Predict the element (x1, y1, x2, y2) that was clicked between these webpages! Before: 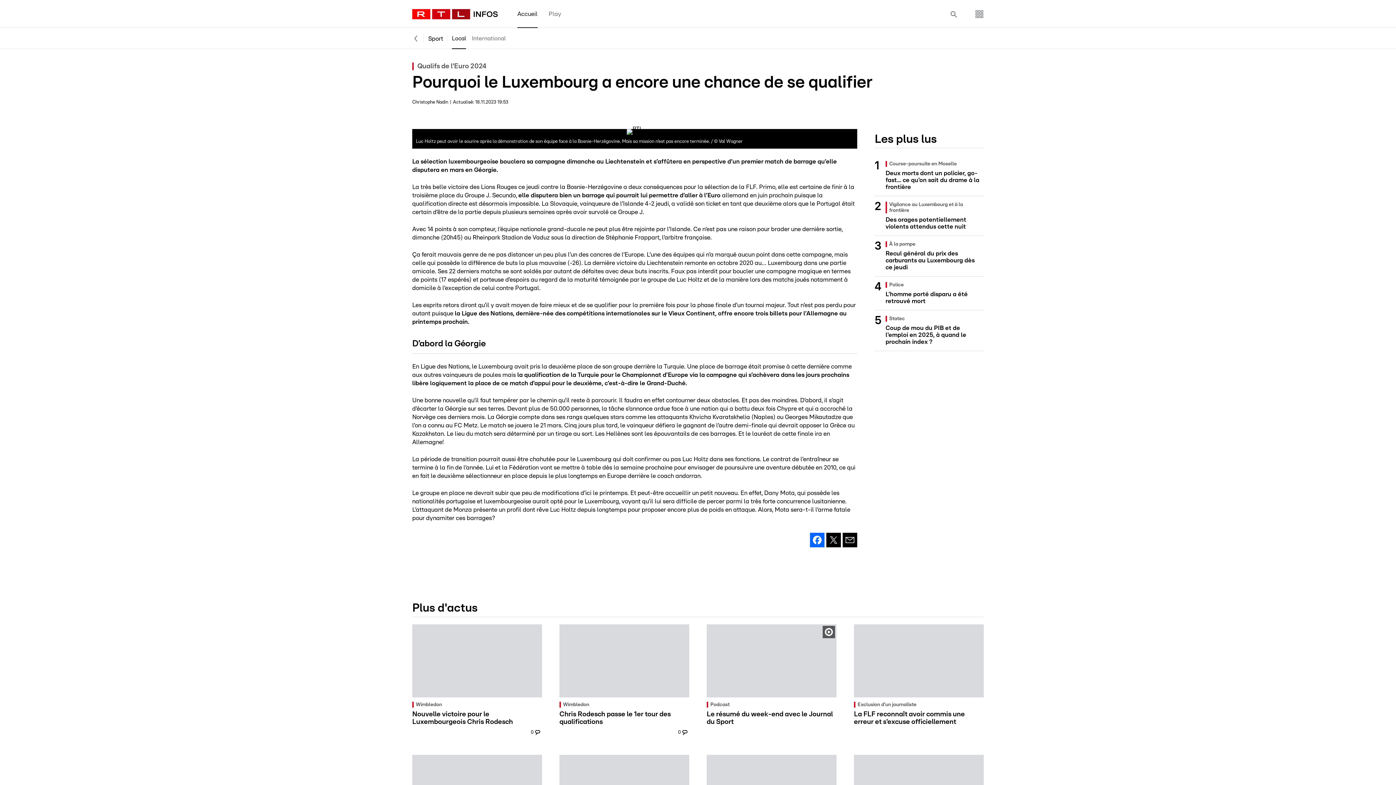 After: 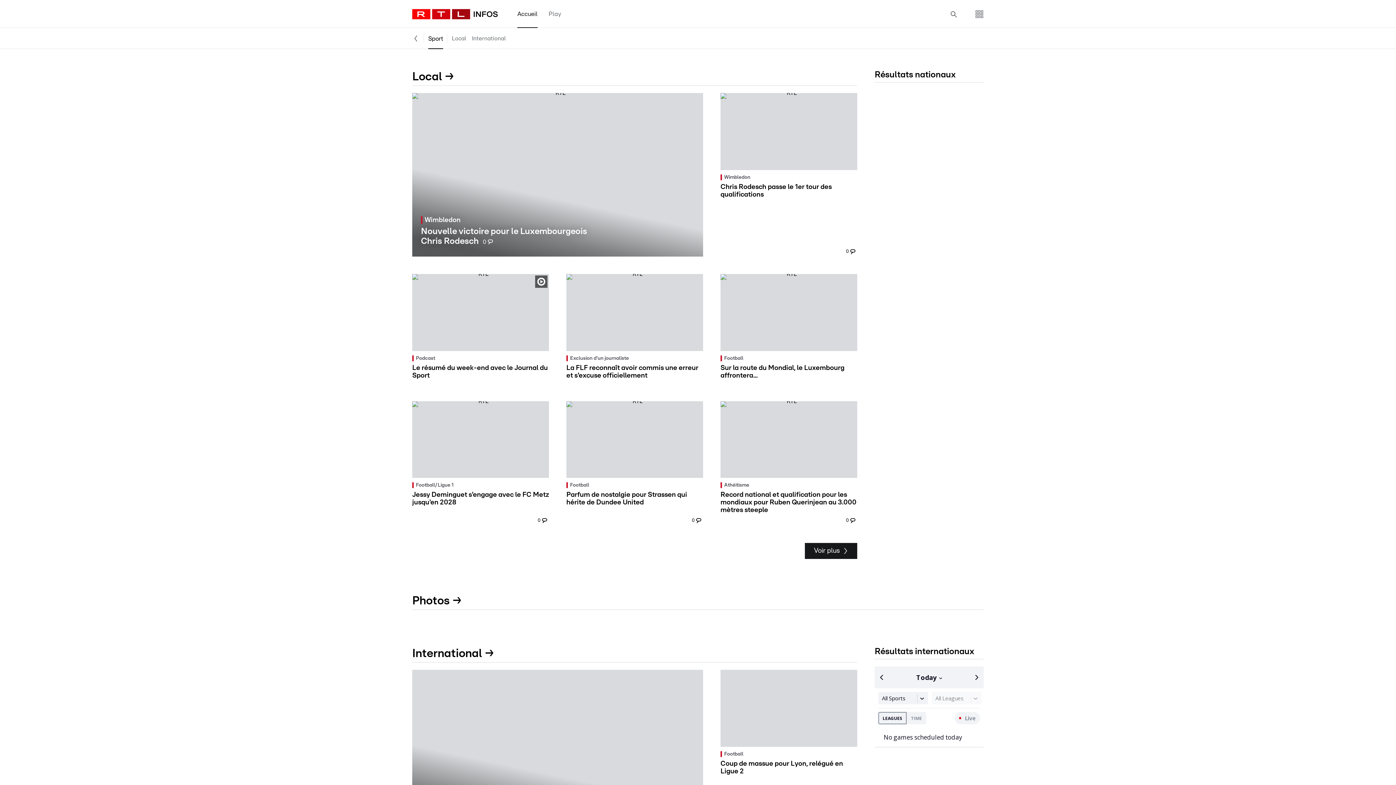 Action: label: Sport bbox: (428, 28, 443, 49)